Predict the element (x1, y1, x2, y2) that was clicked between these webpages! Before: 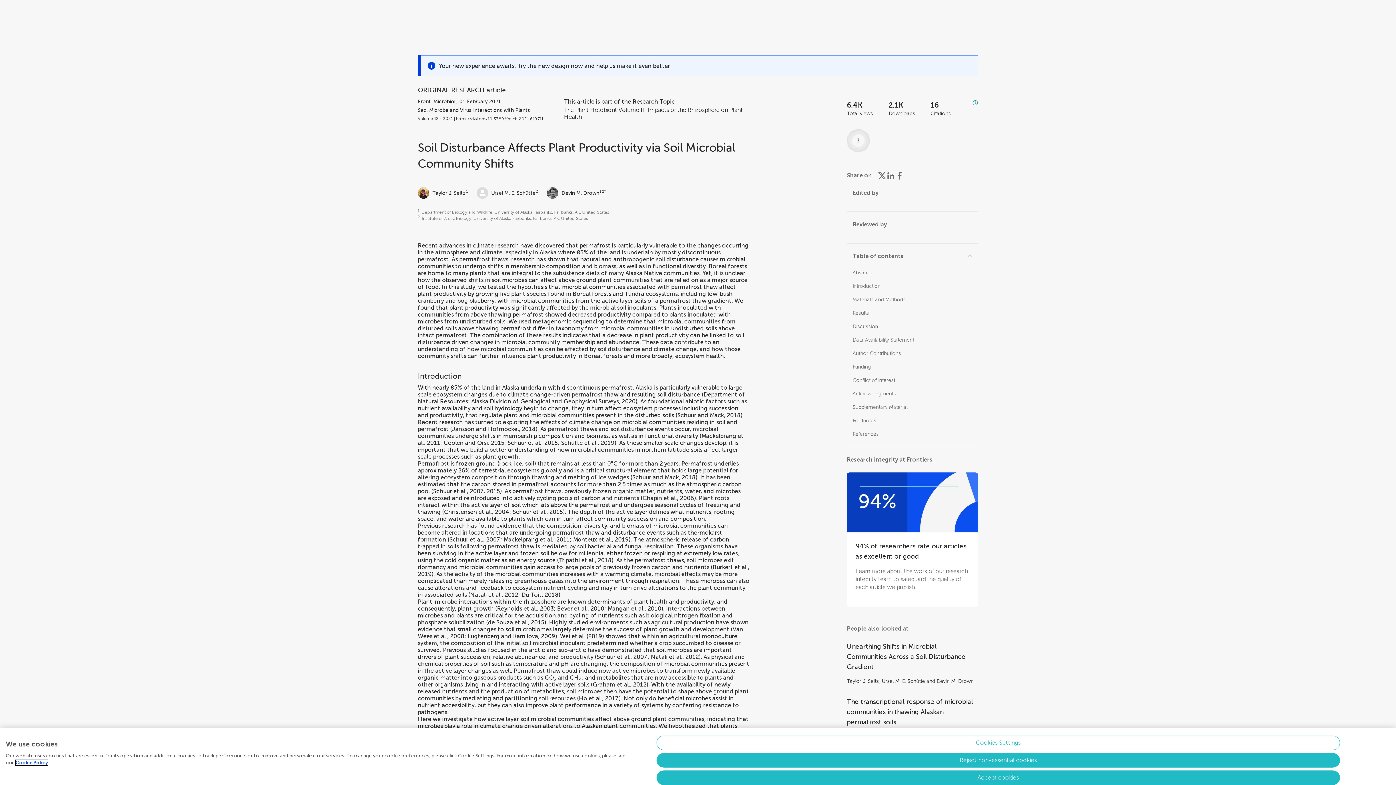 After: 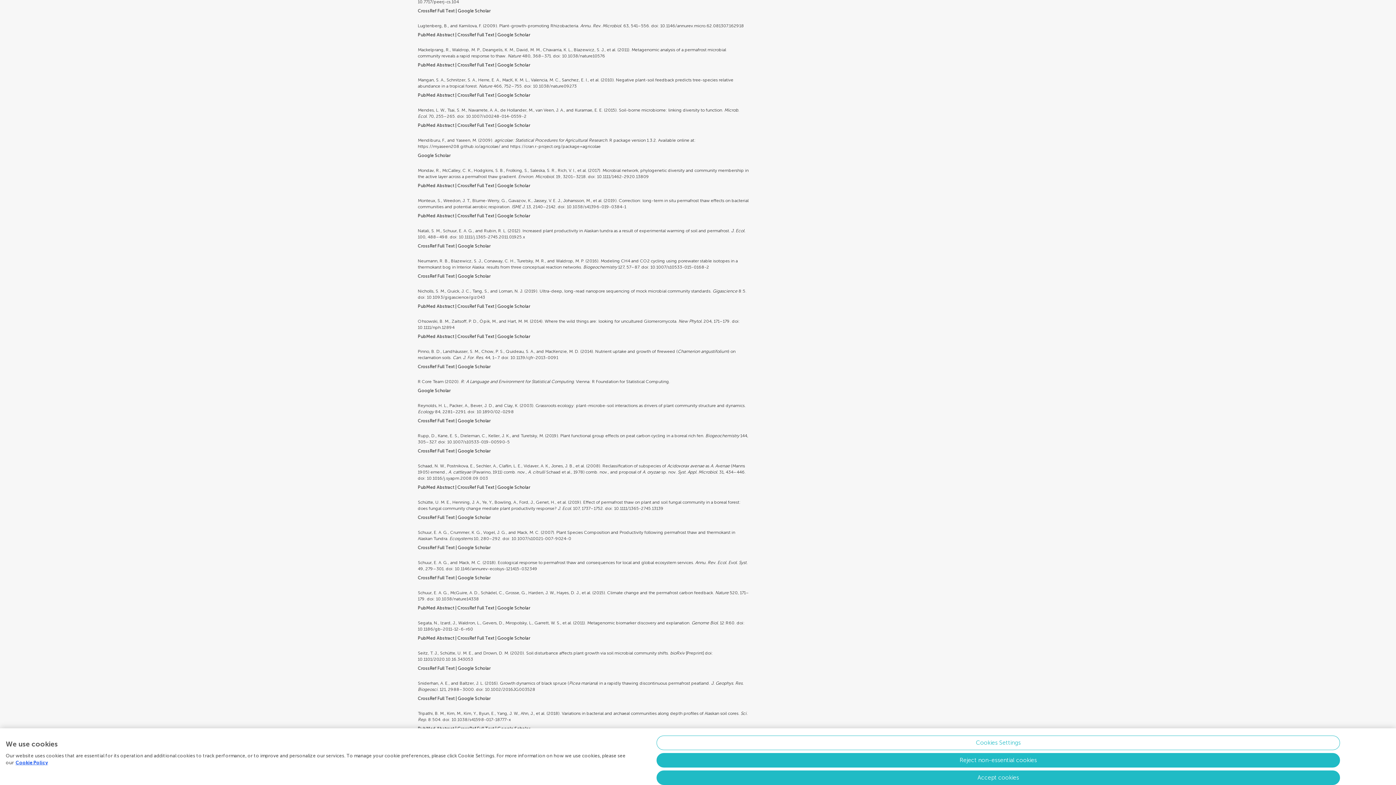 Action: bbox: (467, 632, 555, 639) label: Lugtenberg and Kamilova, 2009